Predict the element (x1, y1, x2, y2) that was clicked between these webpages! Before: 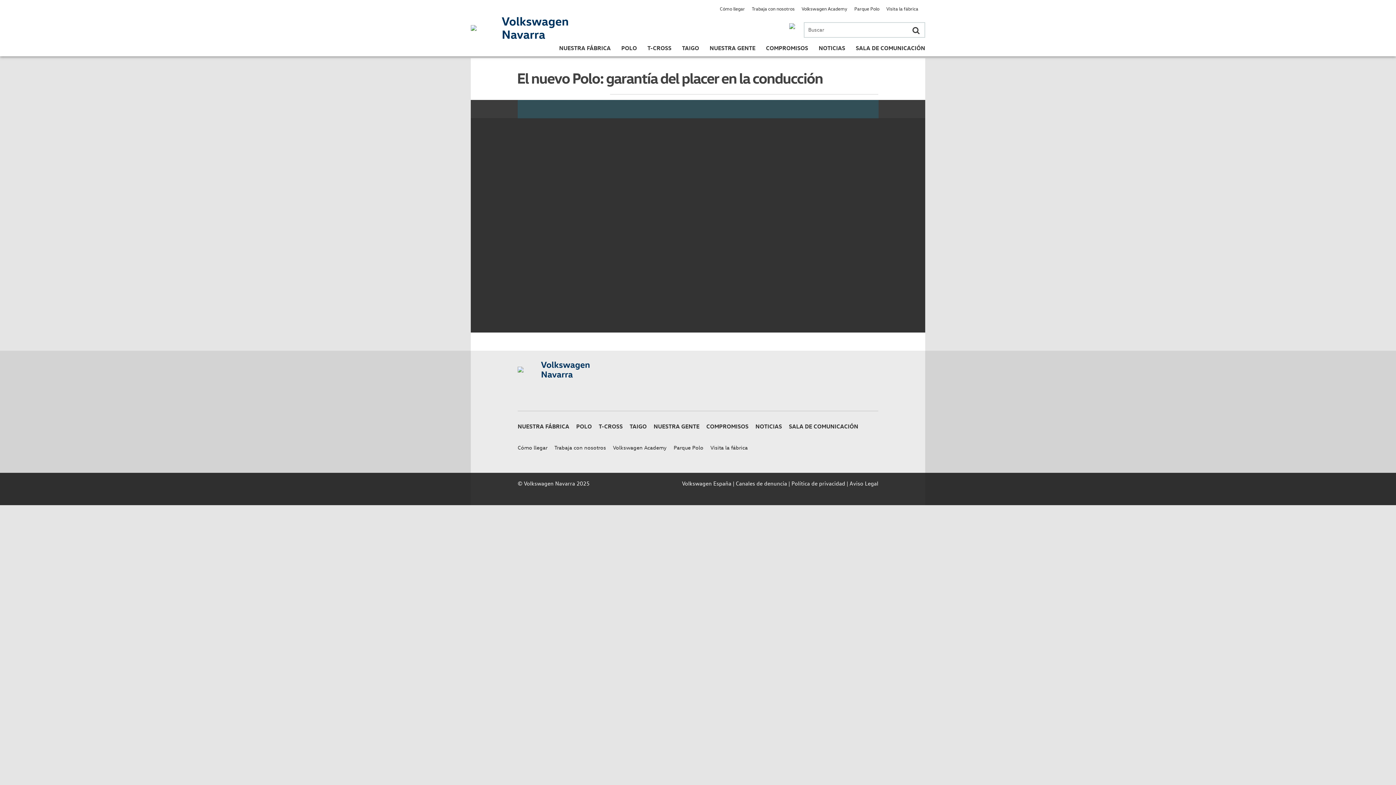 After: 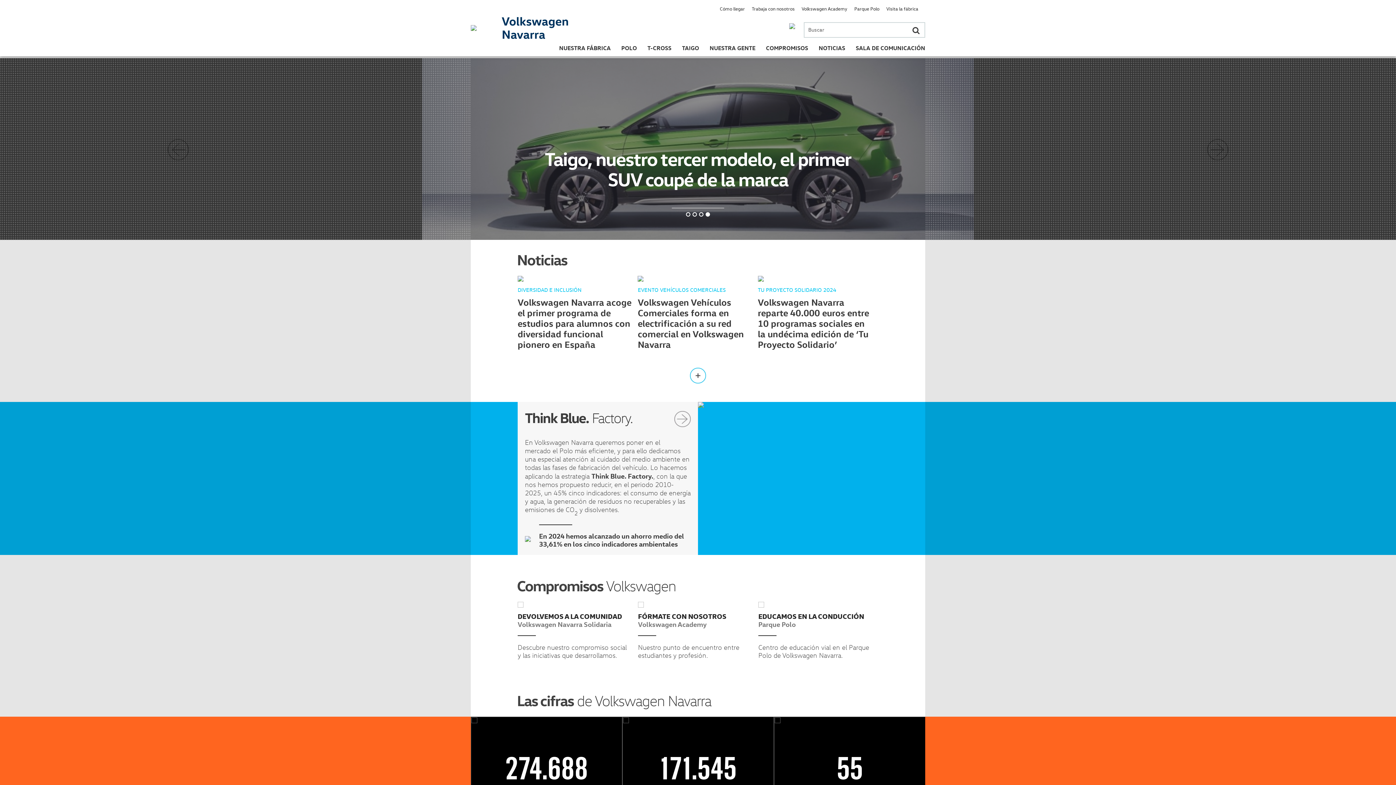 Action: bbox: (517, 366, 537, 372)